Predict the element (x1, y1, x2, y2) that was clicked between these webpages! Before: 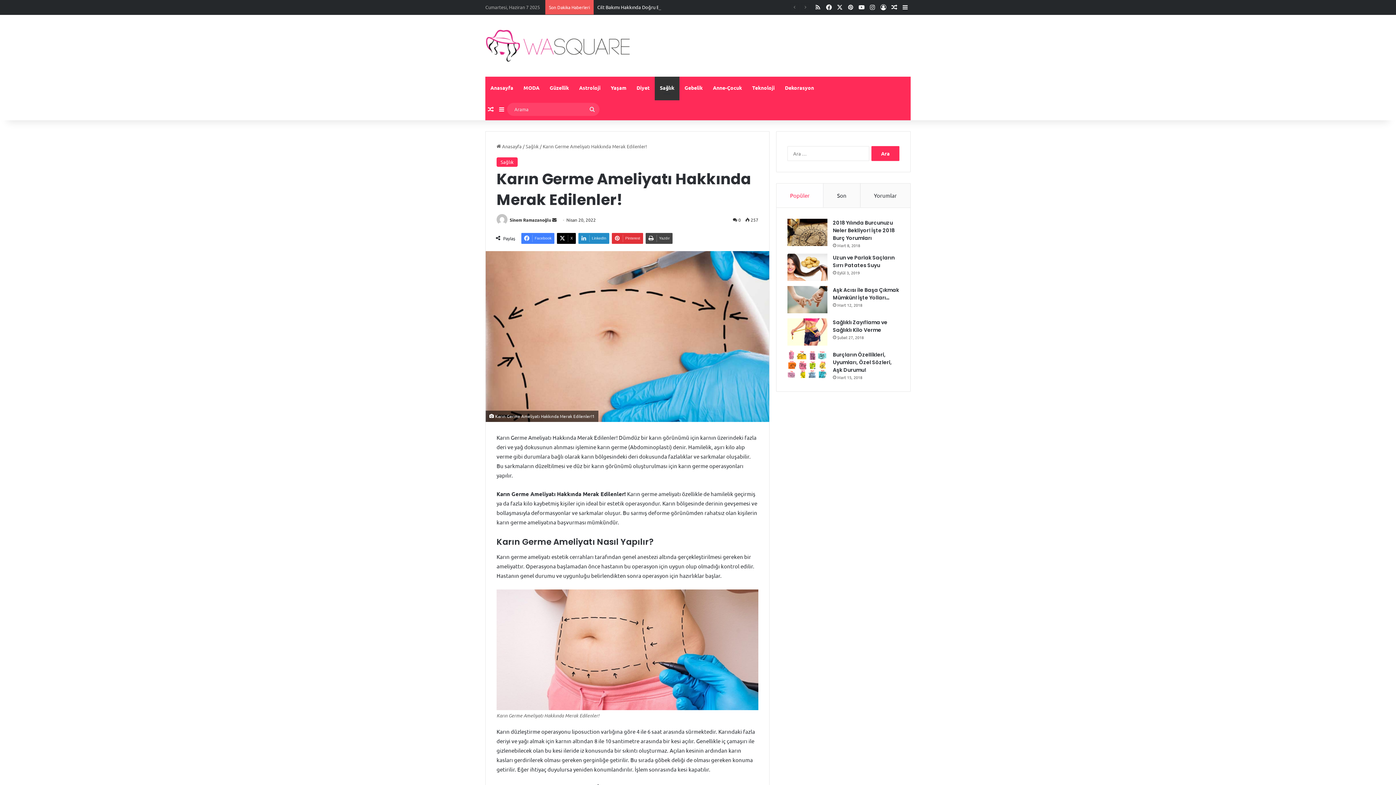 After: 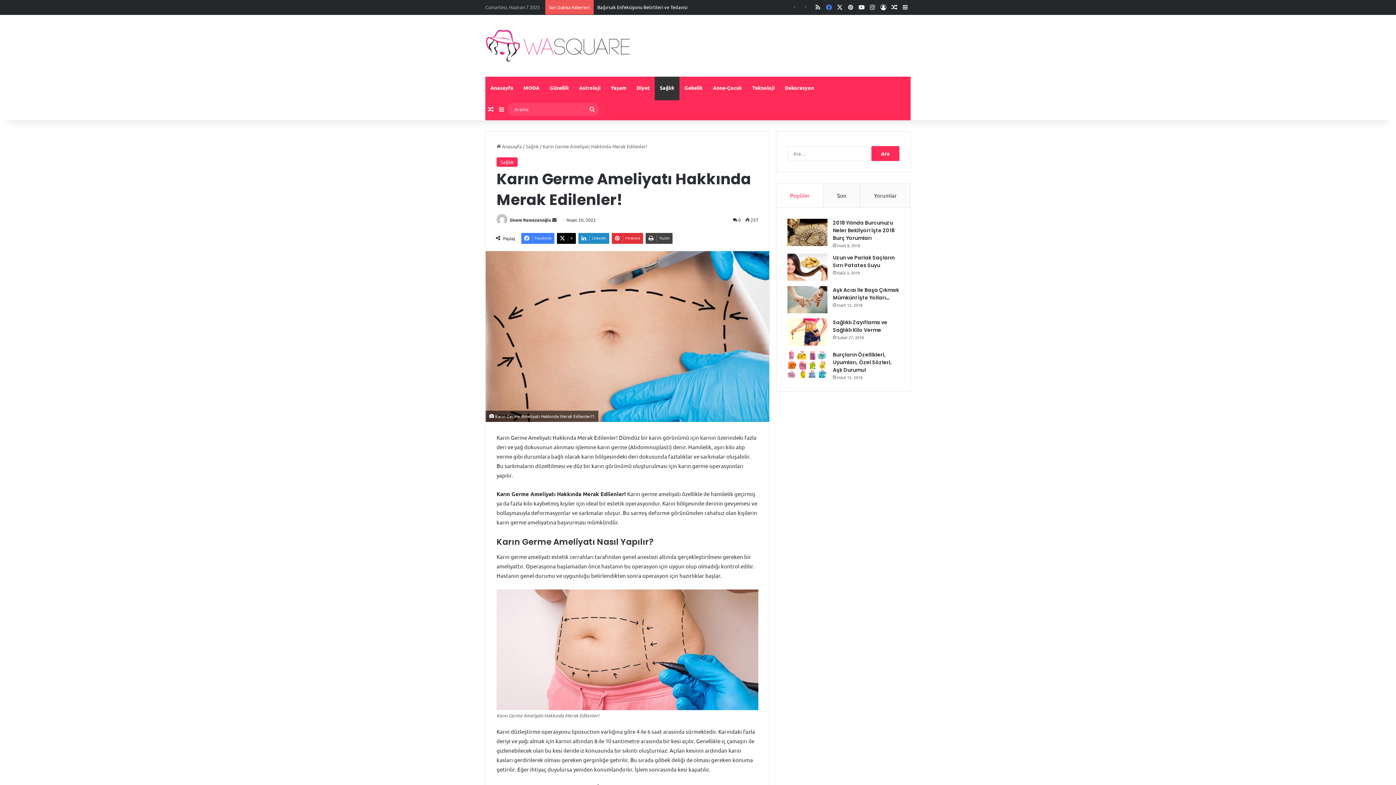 Action: label: Facebook bbox: (823, 0, 834, 14)